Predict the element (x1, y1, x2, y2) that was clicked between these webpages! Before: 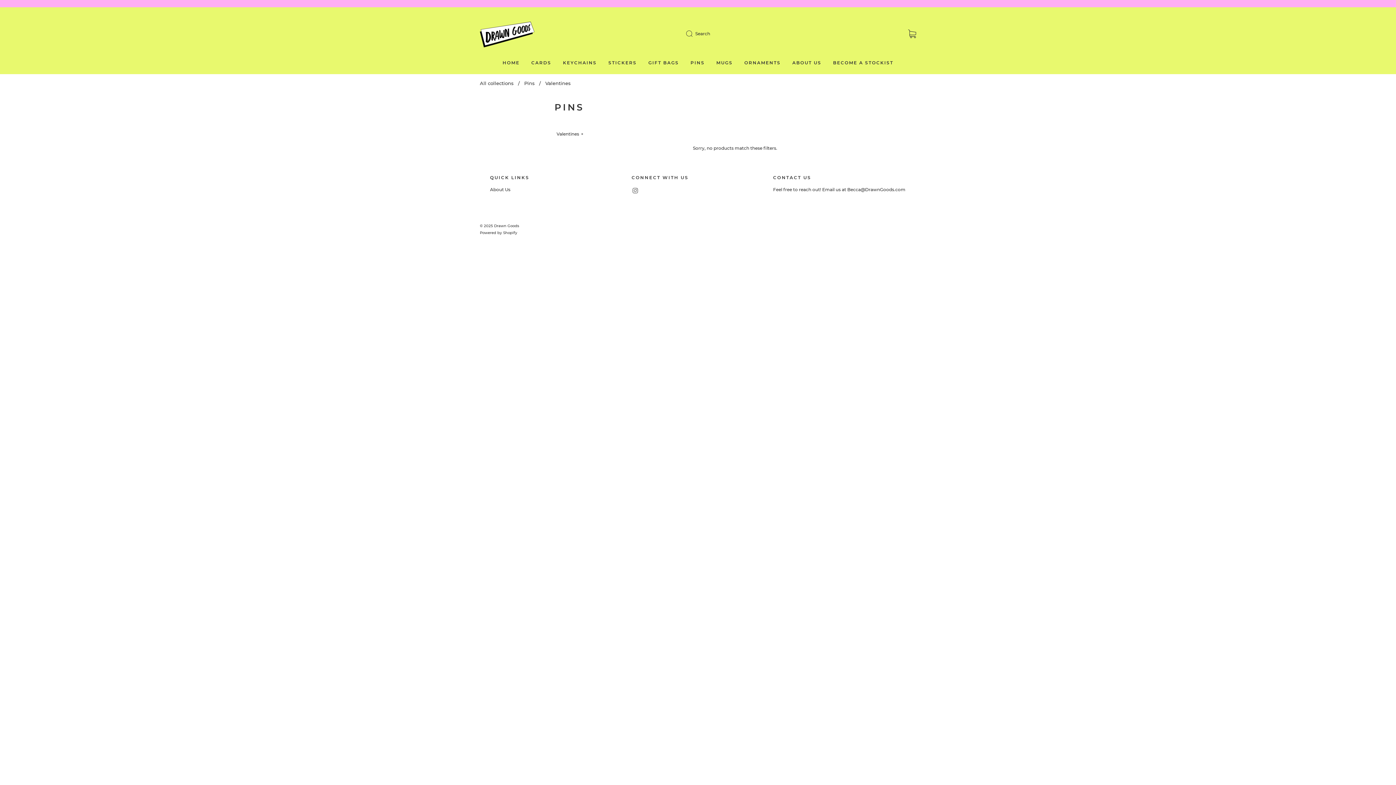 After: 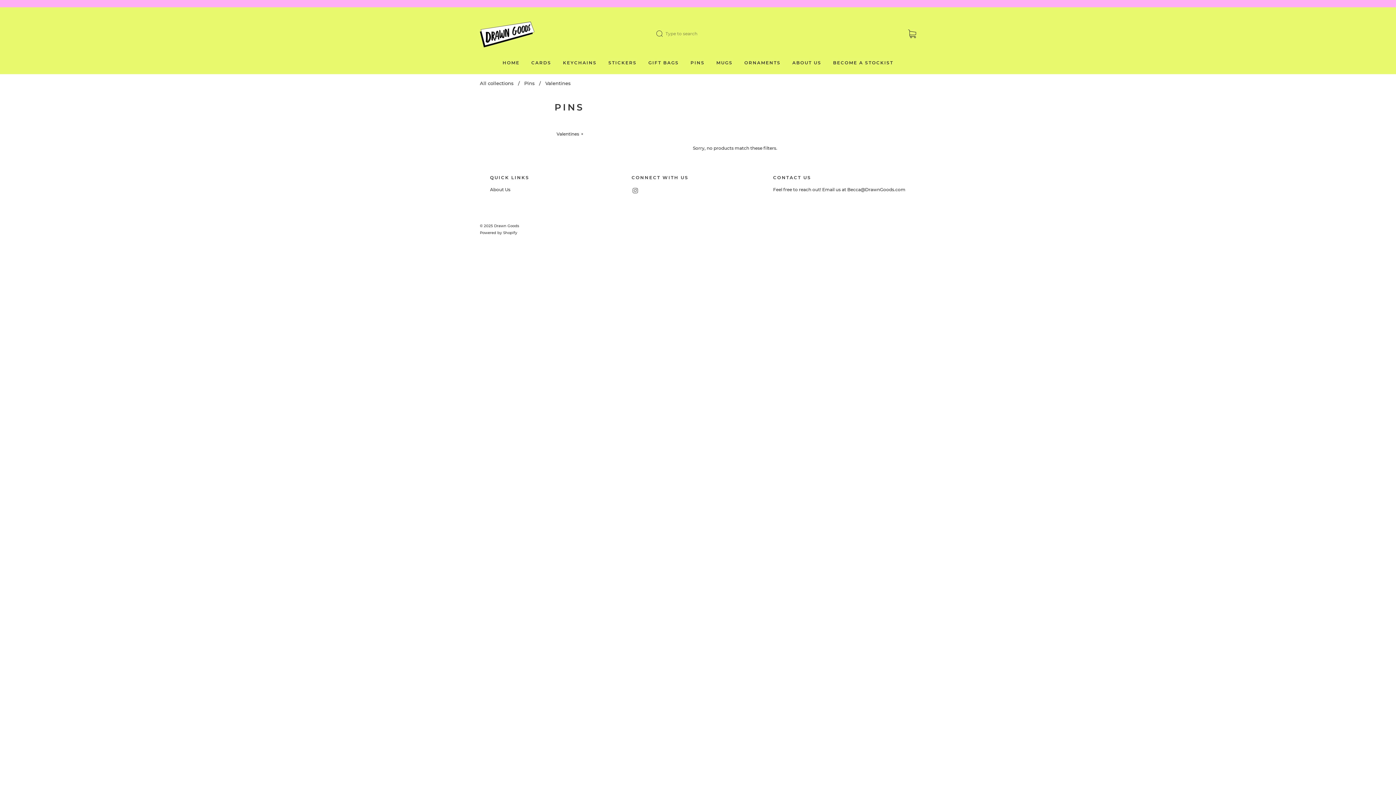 Action: label: Submit bbox: (686, 30, 695, 37)